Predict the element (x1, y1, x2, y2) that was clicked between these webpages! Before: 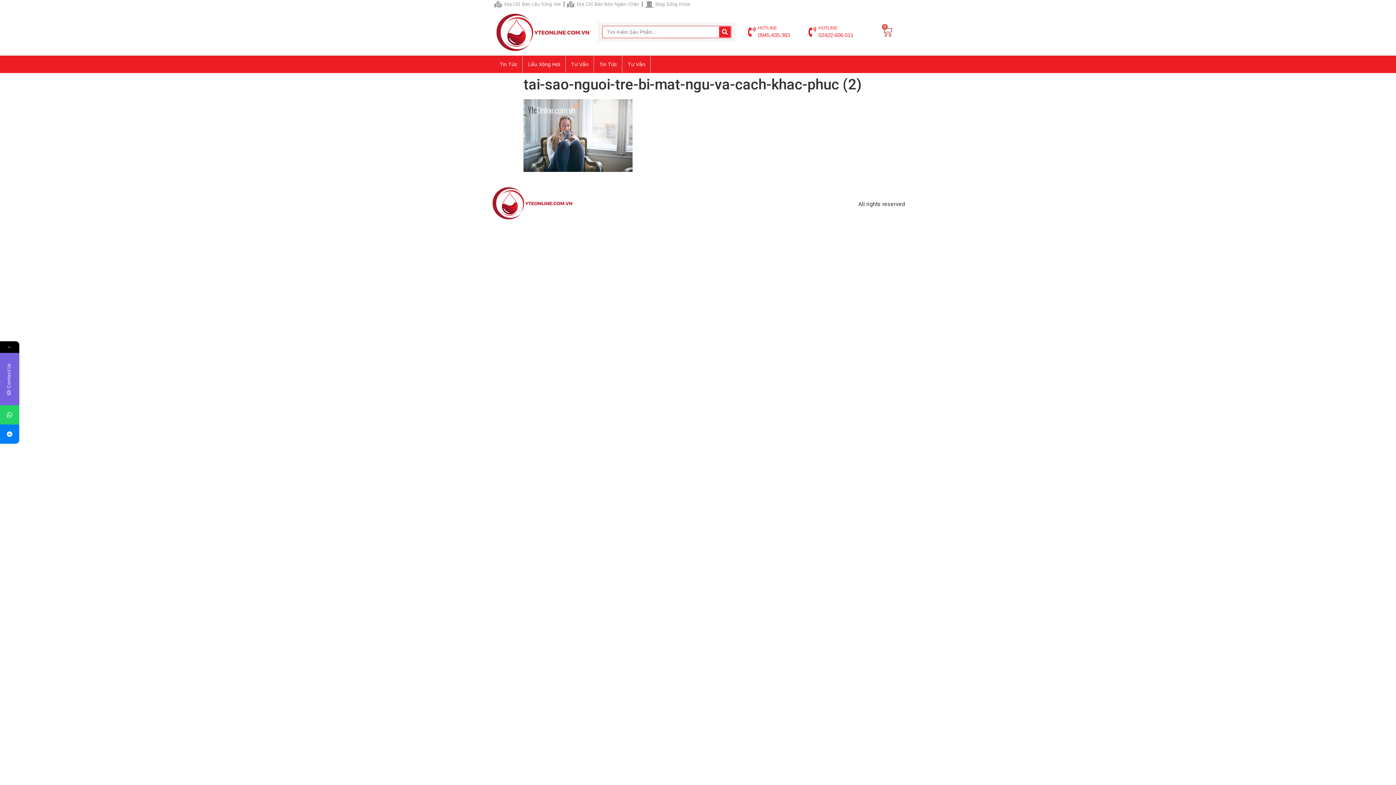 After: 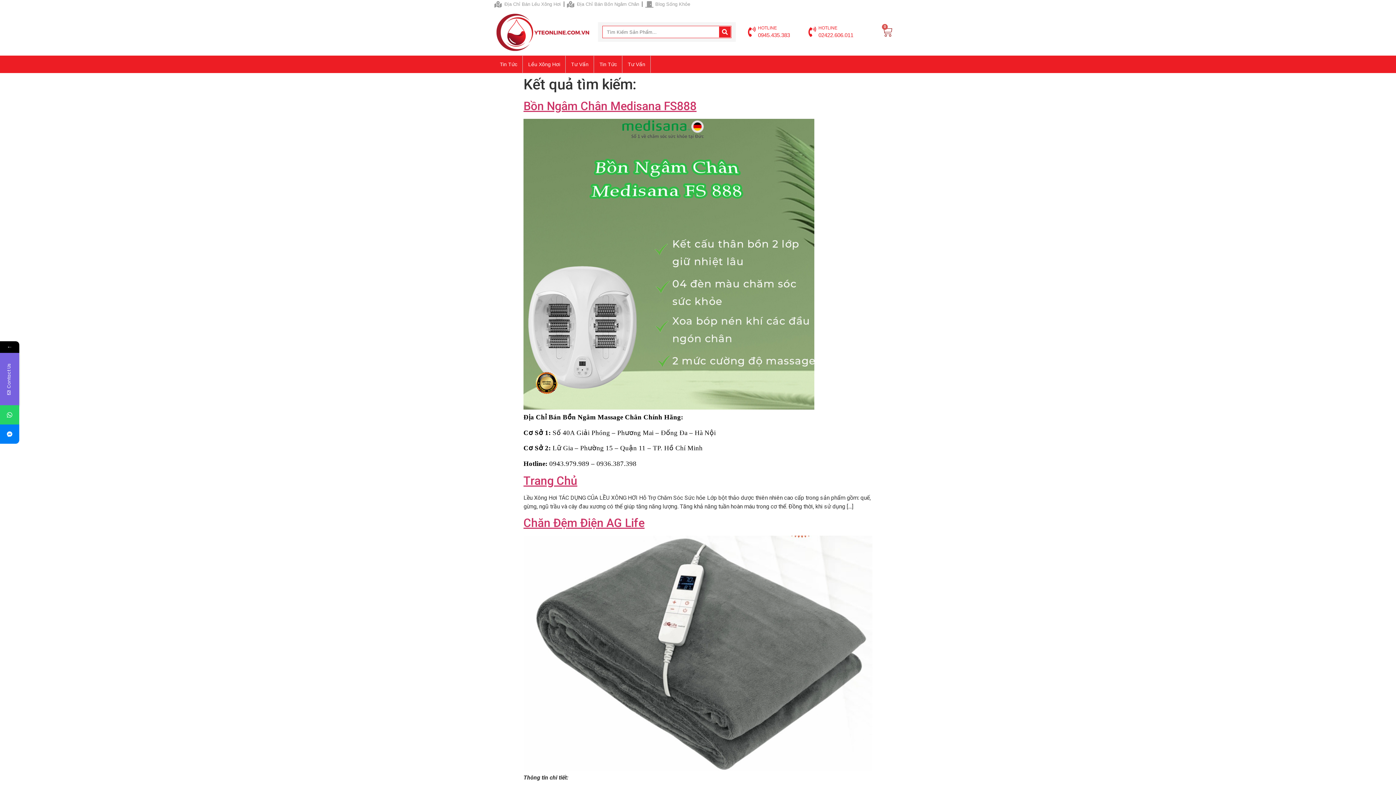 Action: bbox: (718, 26, 731, 37) label: Search